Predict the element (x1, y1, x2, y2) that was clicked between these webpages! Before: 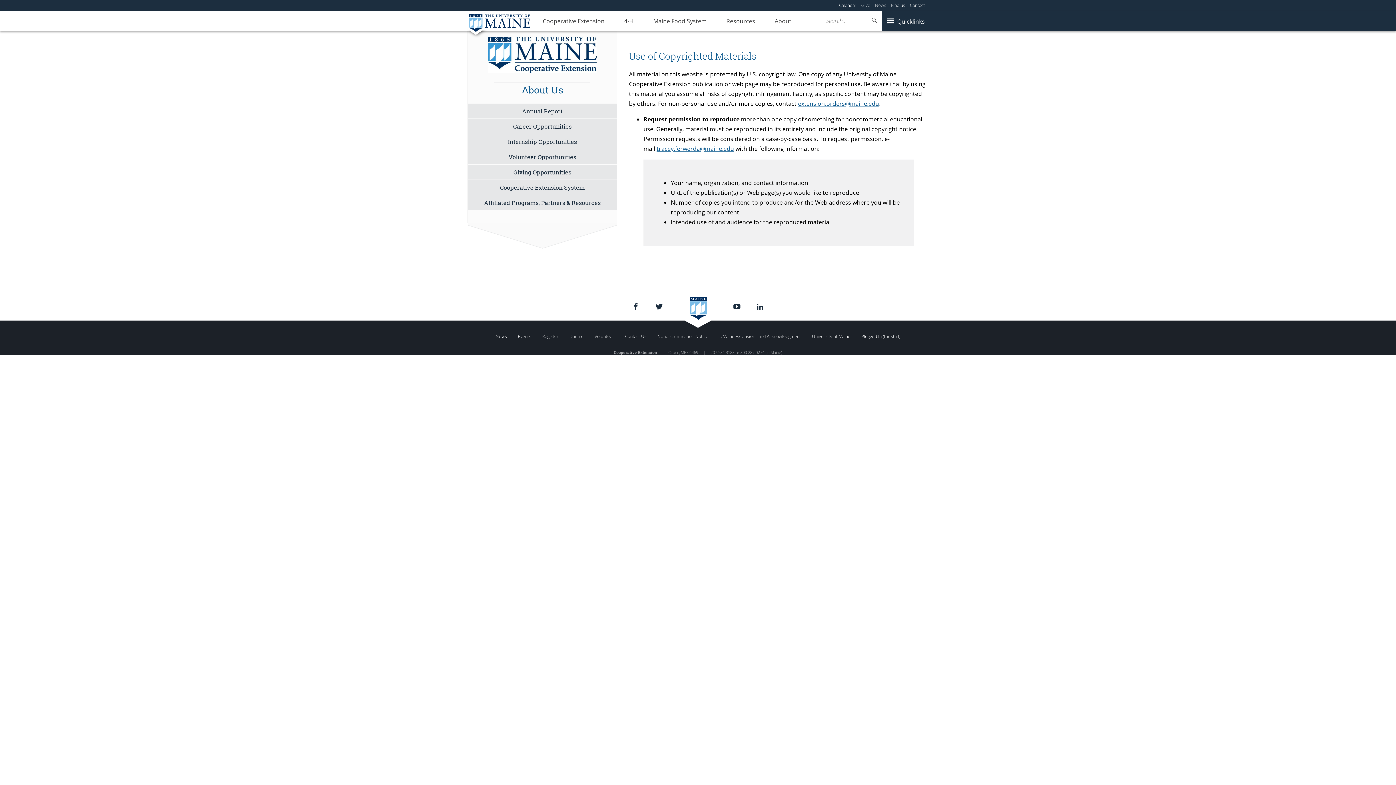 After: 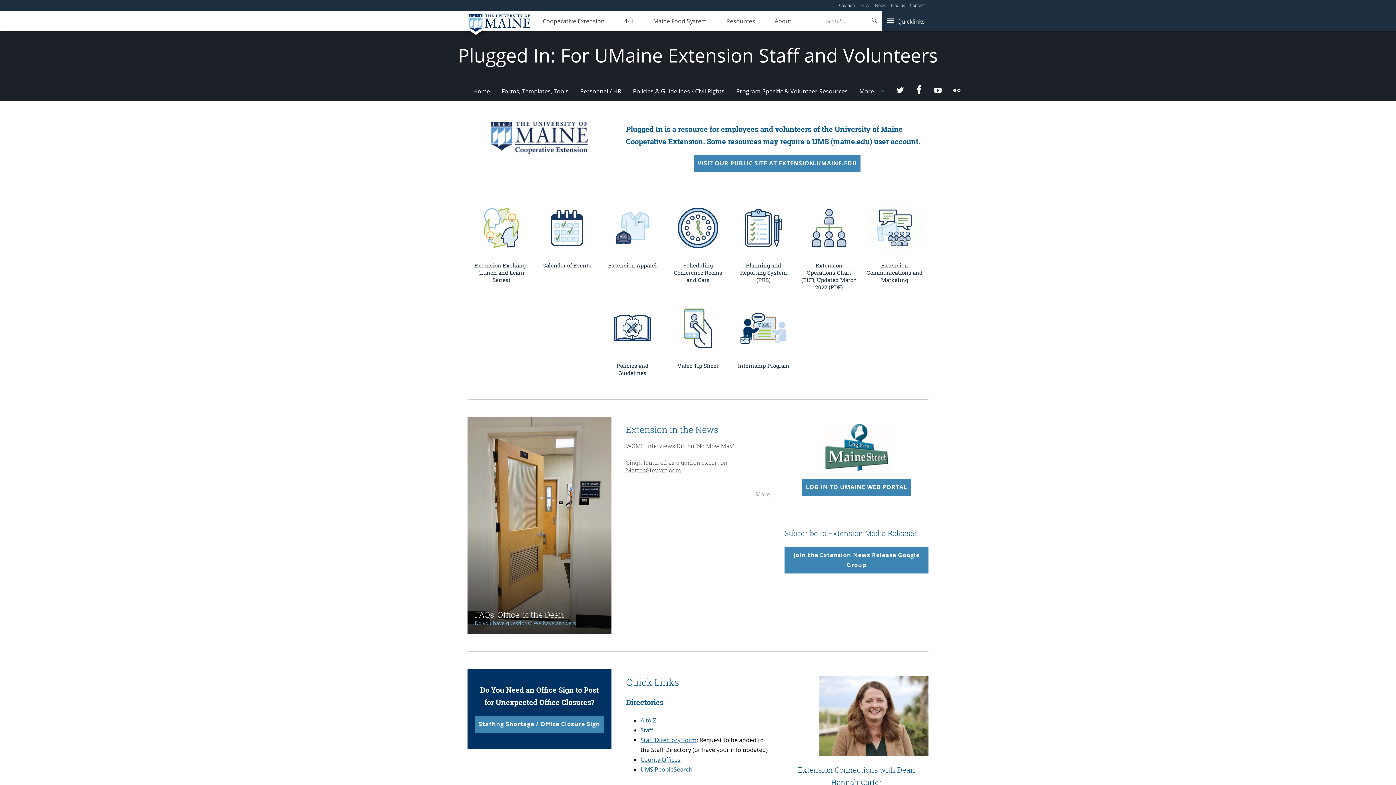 Action: bbox: (859, 331, 902, 341) label: Plugged In (for staff)